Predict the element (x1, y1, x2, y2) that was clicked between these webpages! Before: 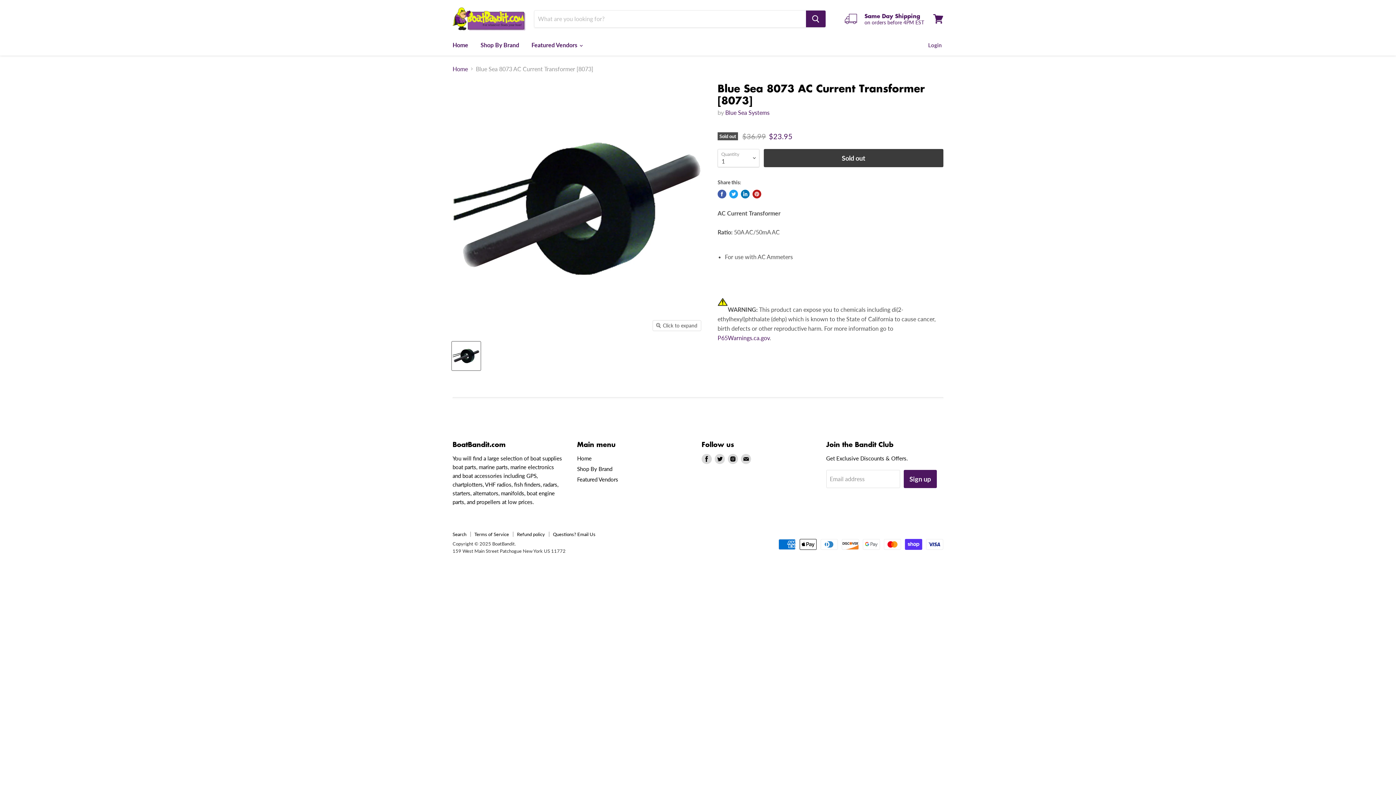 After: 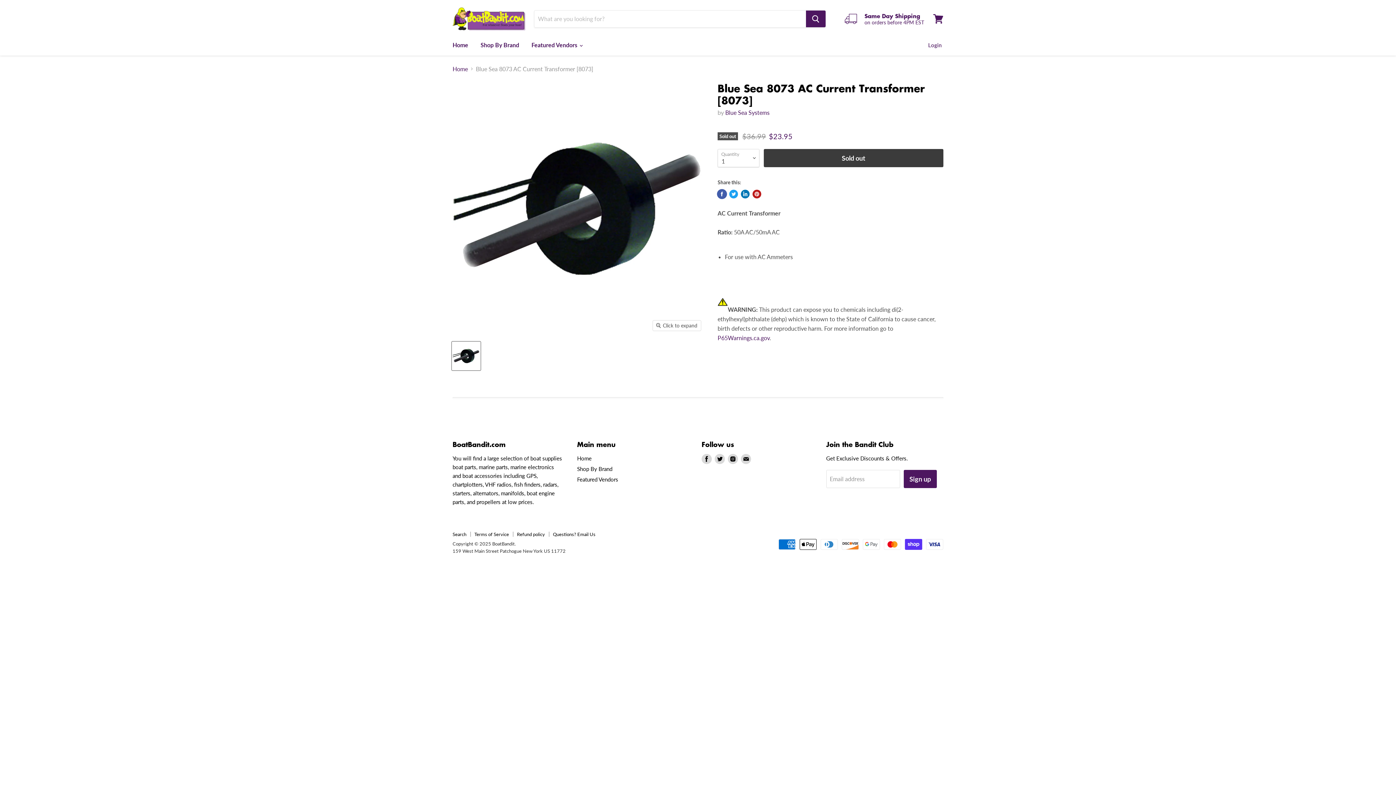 Action: label: Share on Facebook bbox: (717, 189, 726, 198)